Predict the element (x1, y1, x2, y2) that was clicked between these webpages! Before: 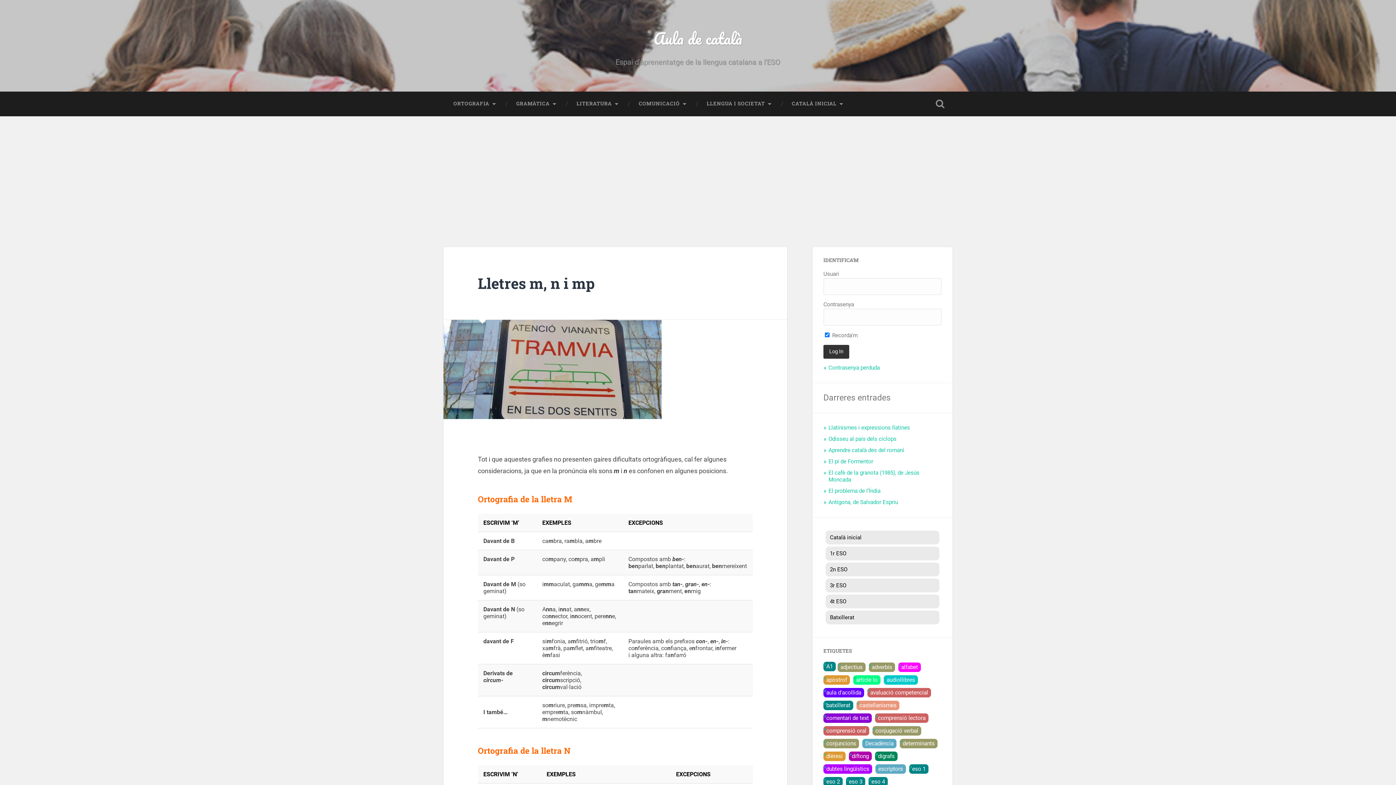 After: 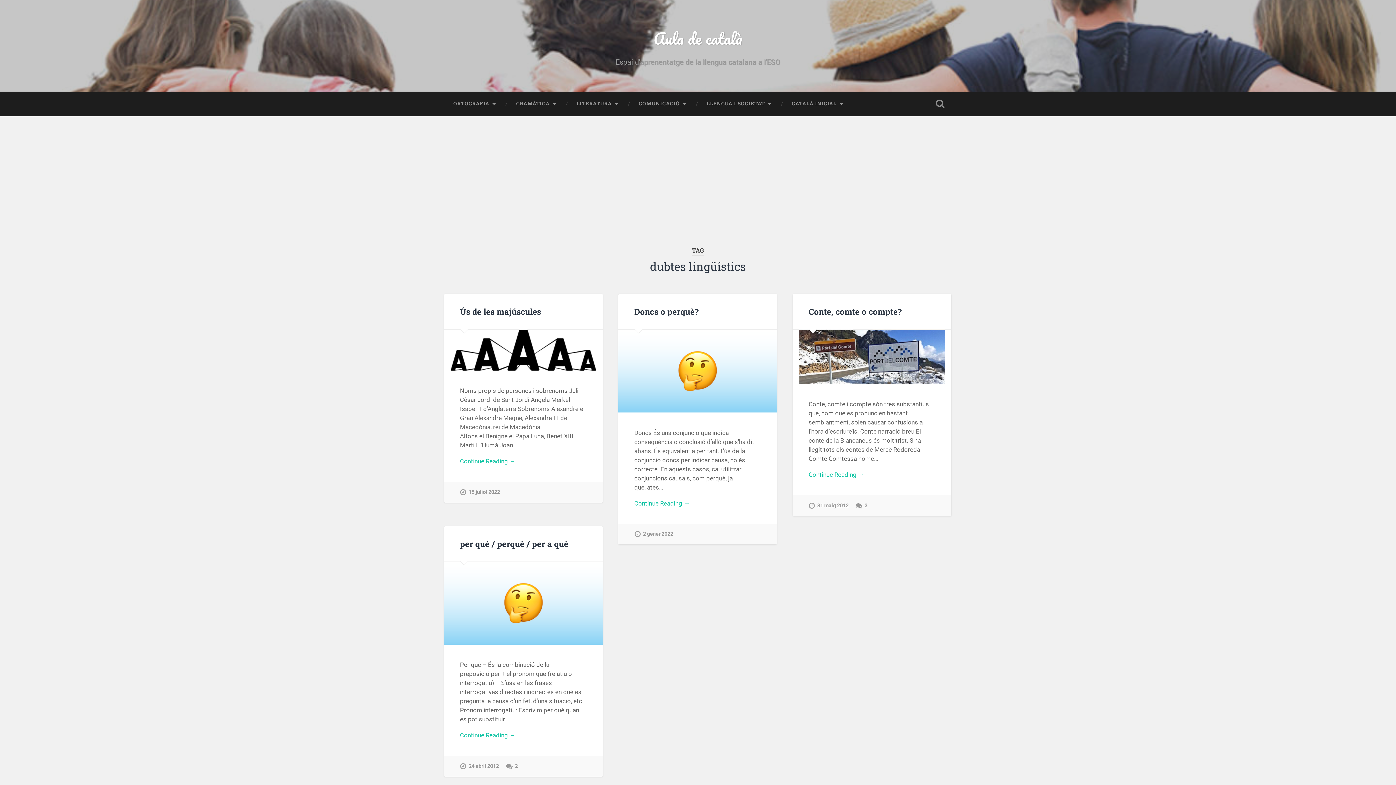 Action: label: dubtes lingüístics bbox: (823, 764, 872, 774)